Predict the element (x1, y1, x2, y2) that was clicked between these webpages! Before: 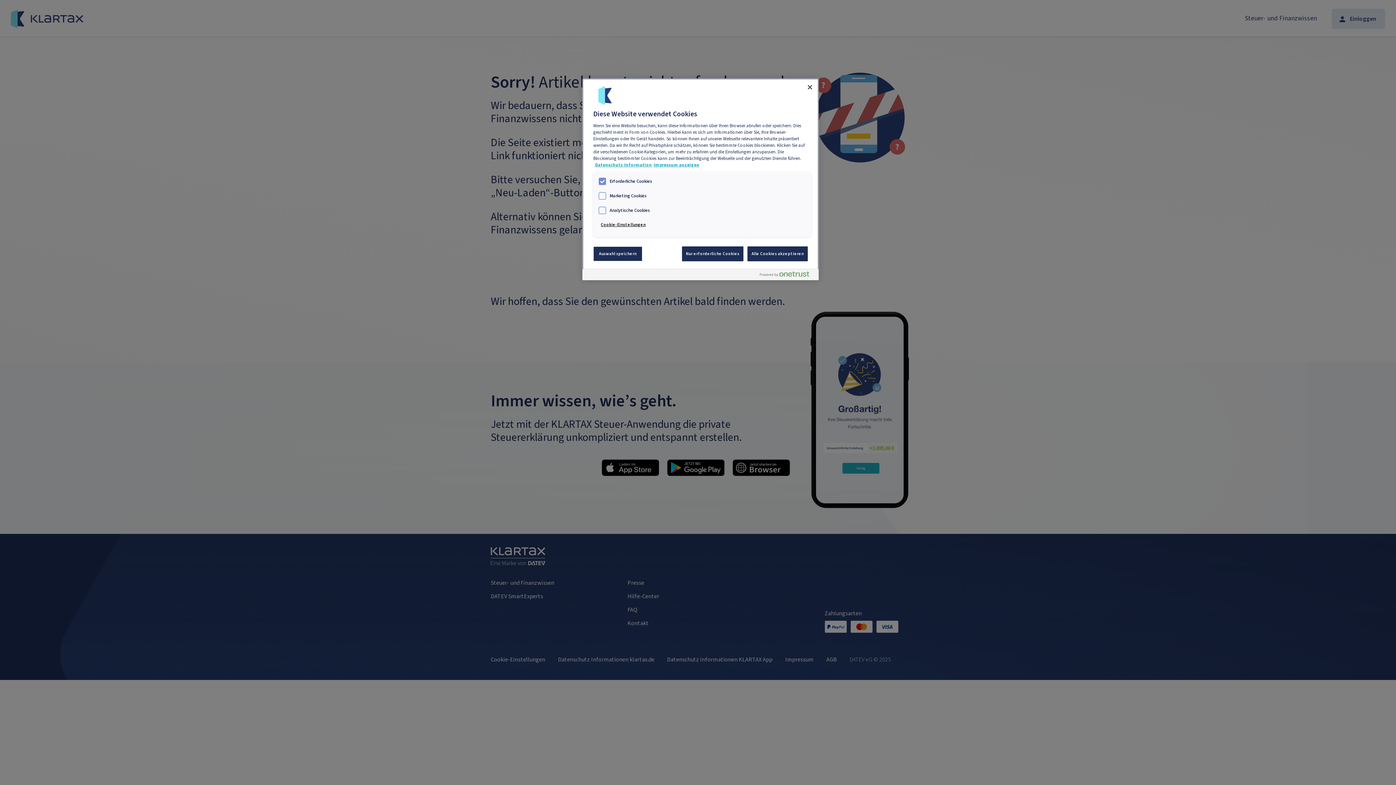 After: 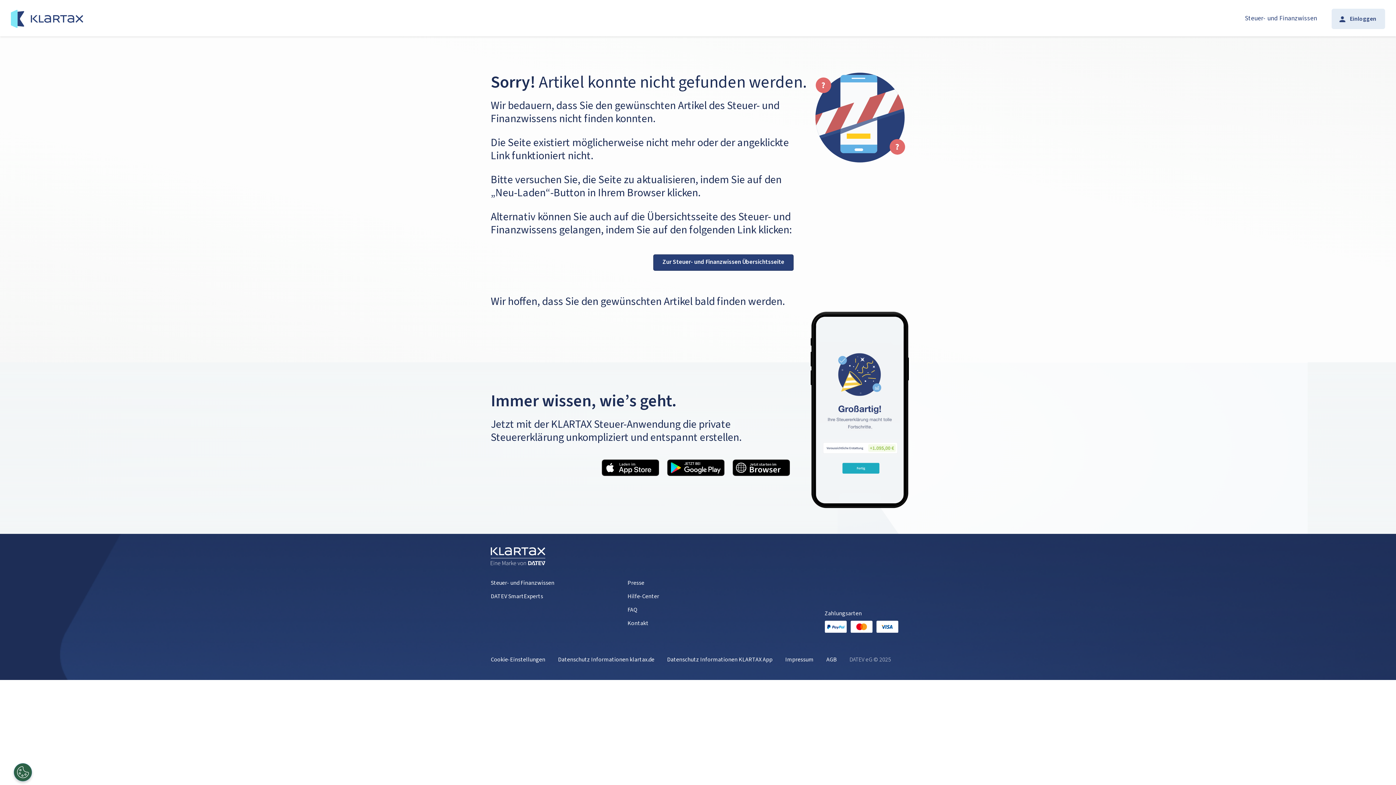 Action: label: Alle Cookies akzeptieren bbox: (747, 246, 808, 261)